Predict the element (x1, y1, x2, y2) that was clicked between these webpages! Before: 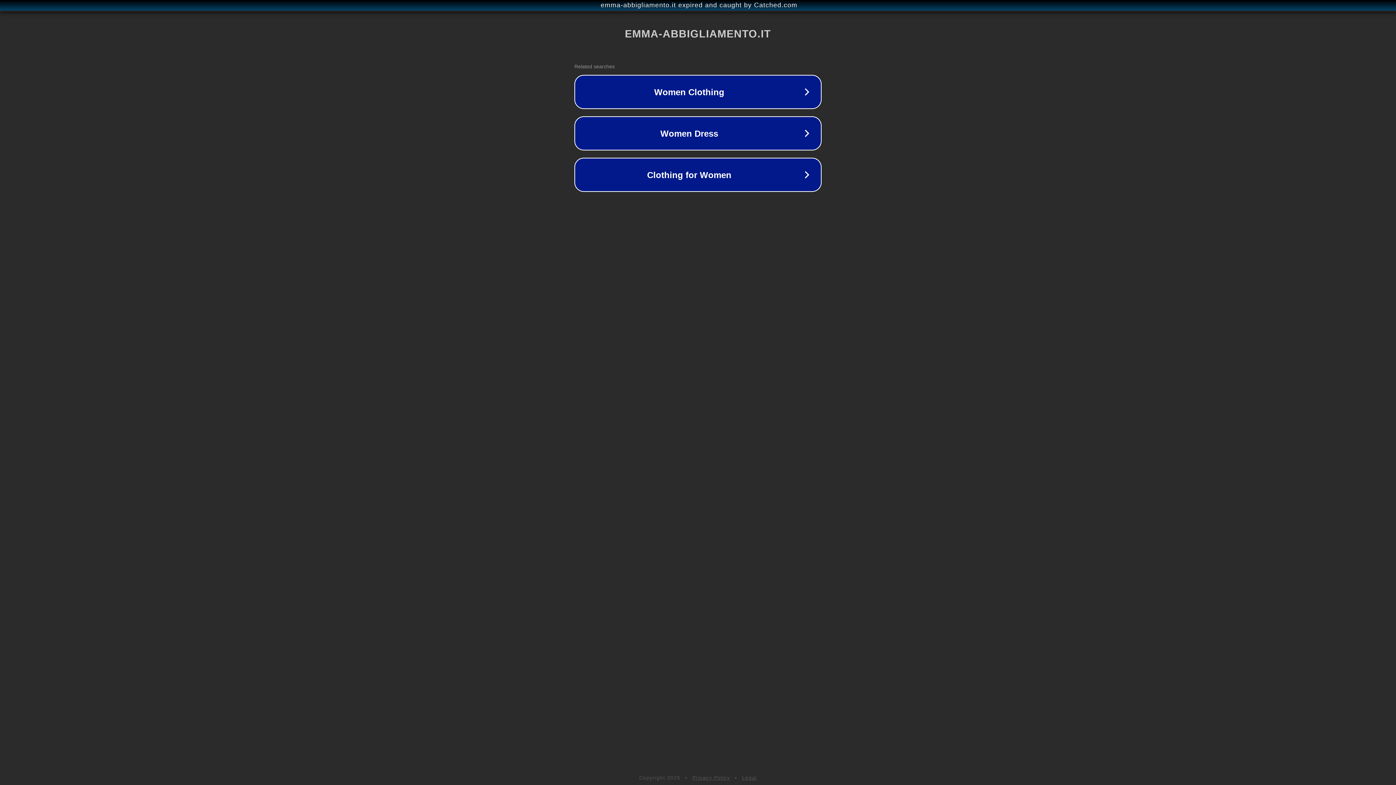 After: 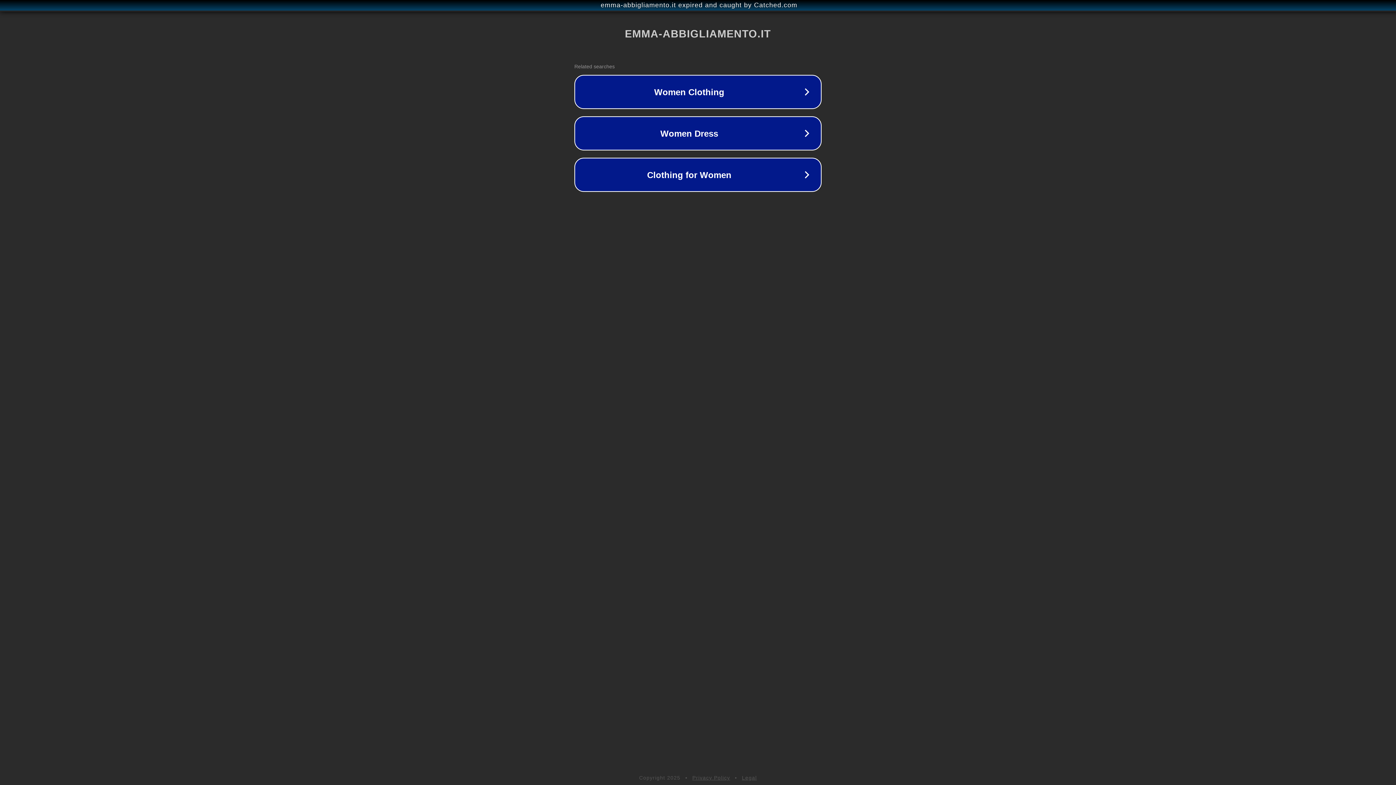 Action: label: Privacy Policy bbox: (692, 775, 730, 781)